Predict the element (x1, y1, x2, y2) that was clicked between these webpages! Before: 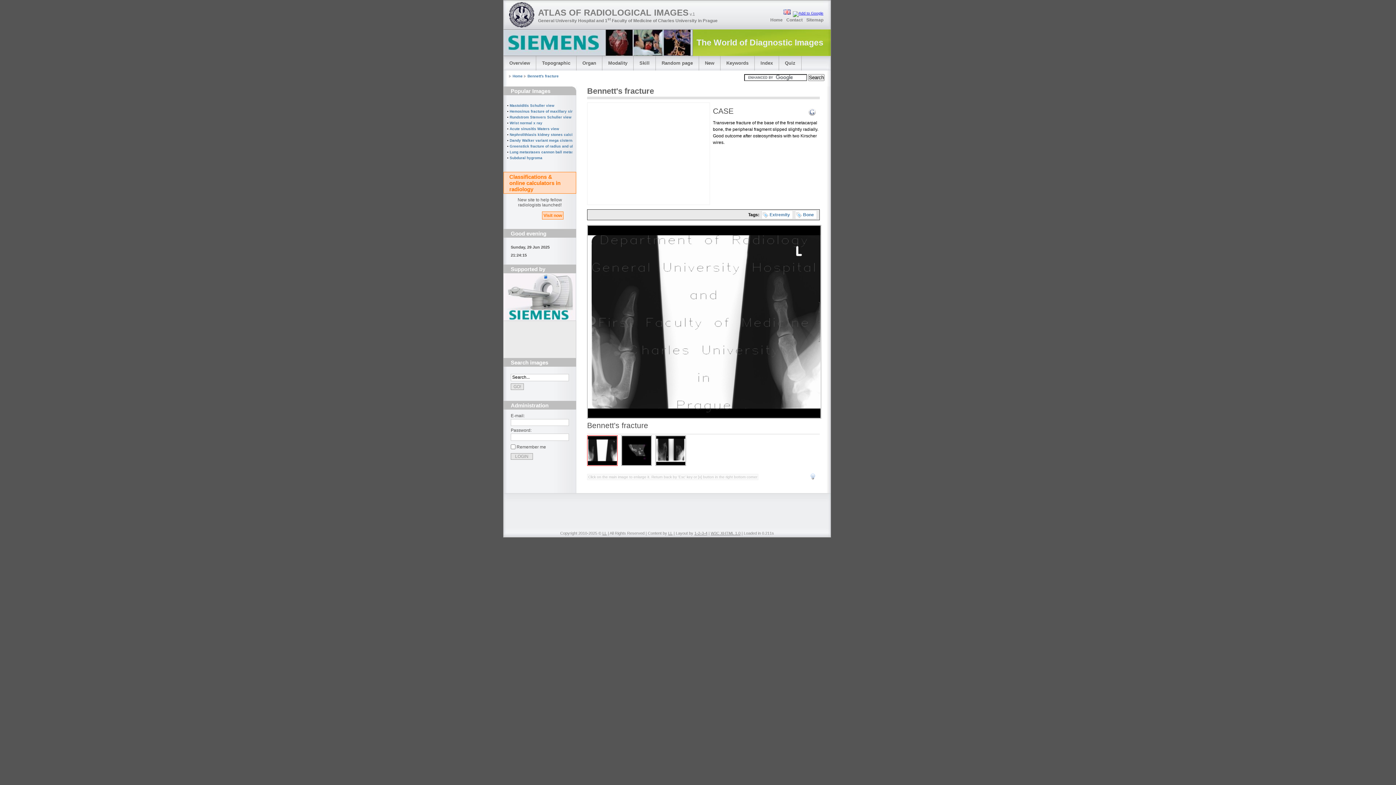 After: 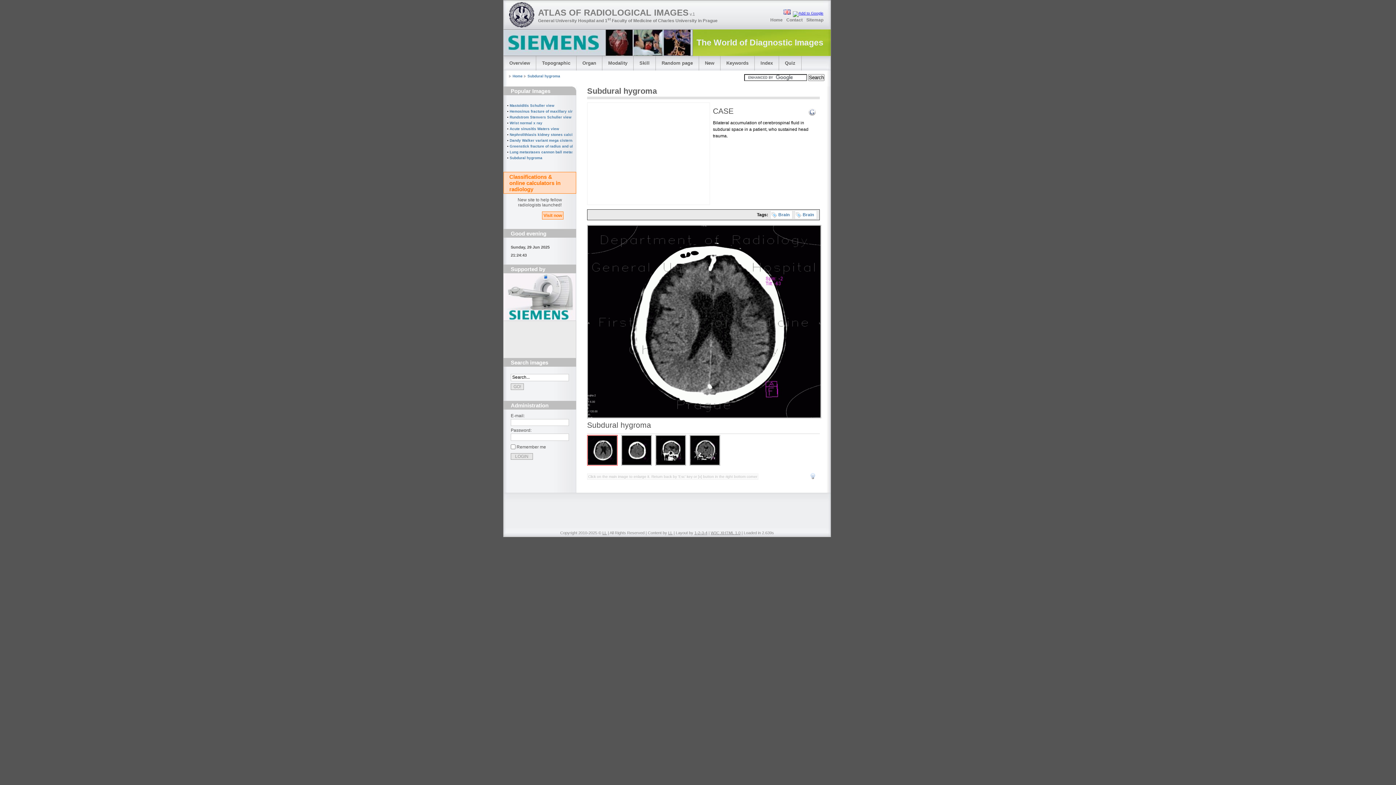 Action: label: Subdural hygroma bbox: (509, 156, 542, 160)